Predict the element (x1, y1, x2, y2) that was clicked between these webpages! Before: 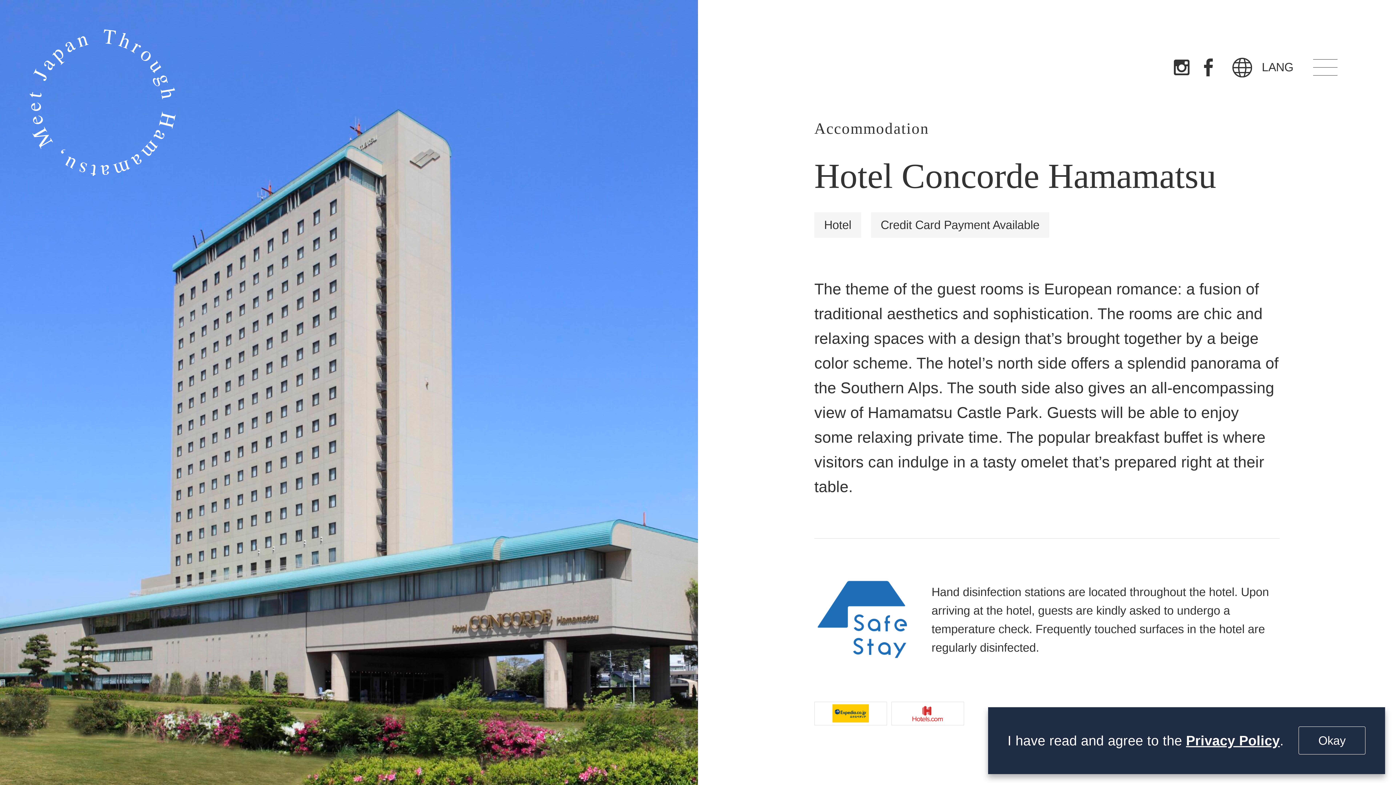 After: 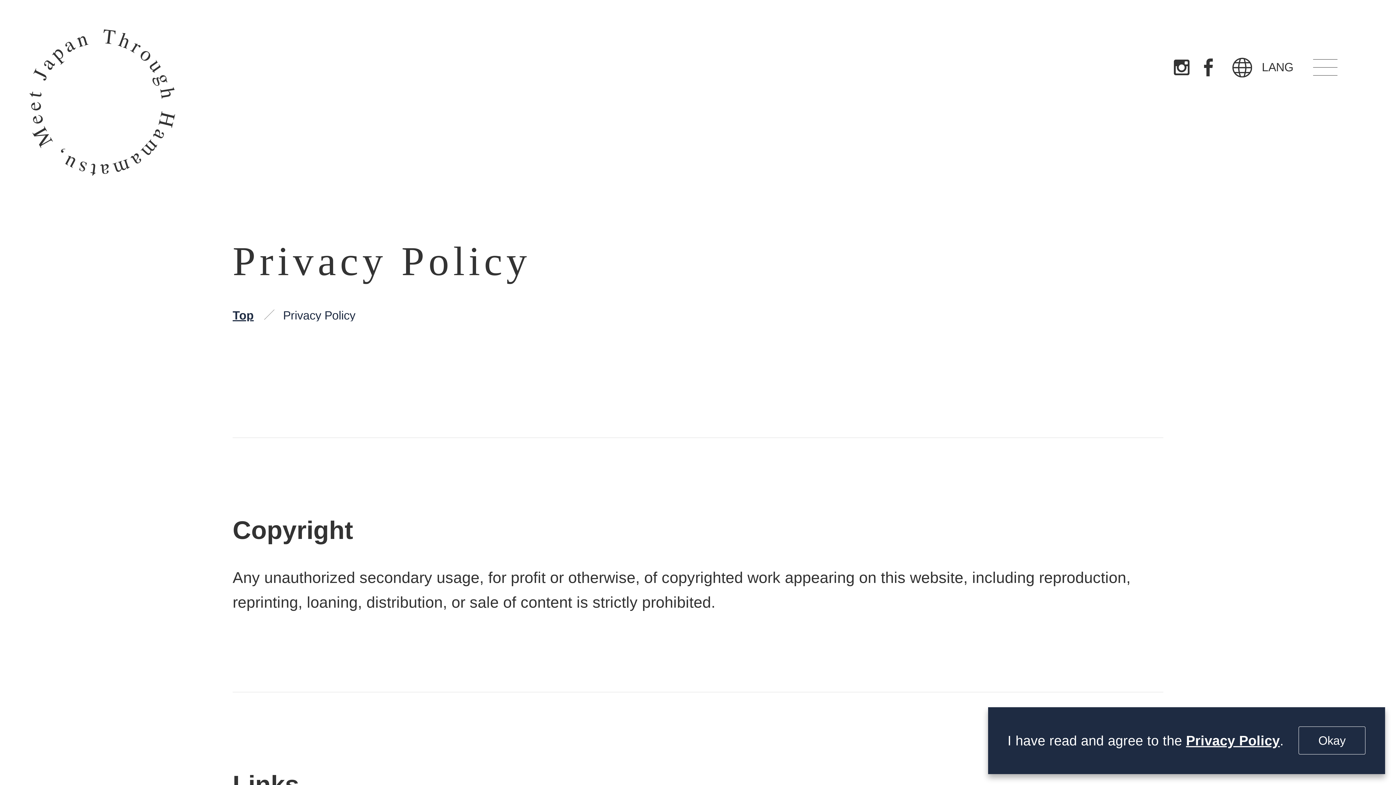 Action: label: Privacy Policy bbox: (1186, 733, 1280, 748)